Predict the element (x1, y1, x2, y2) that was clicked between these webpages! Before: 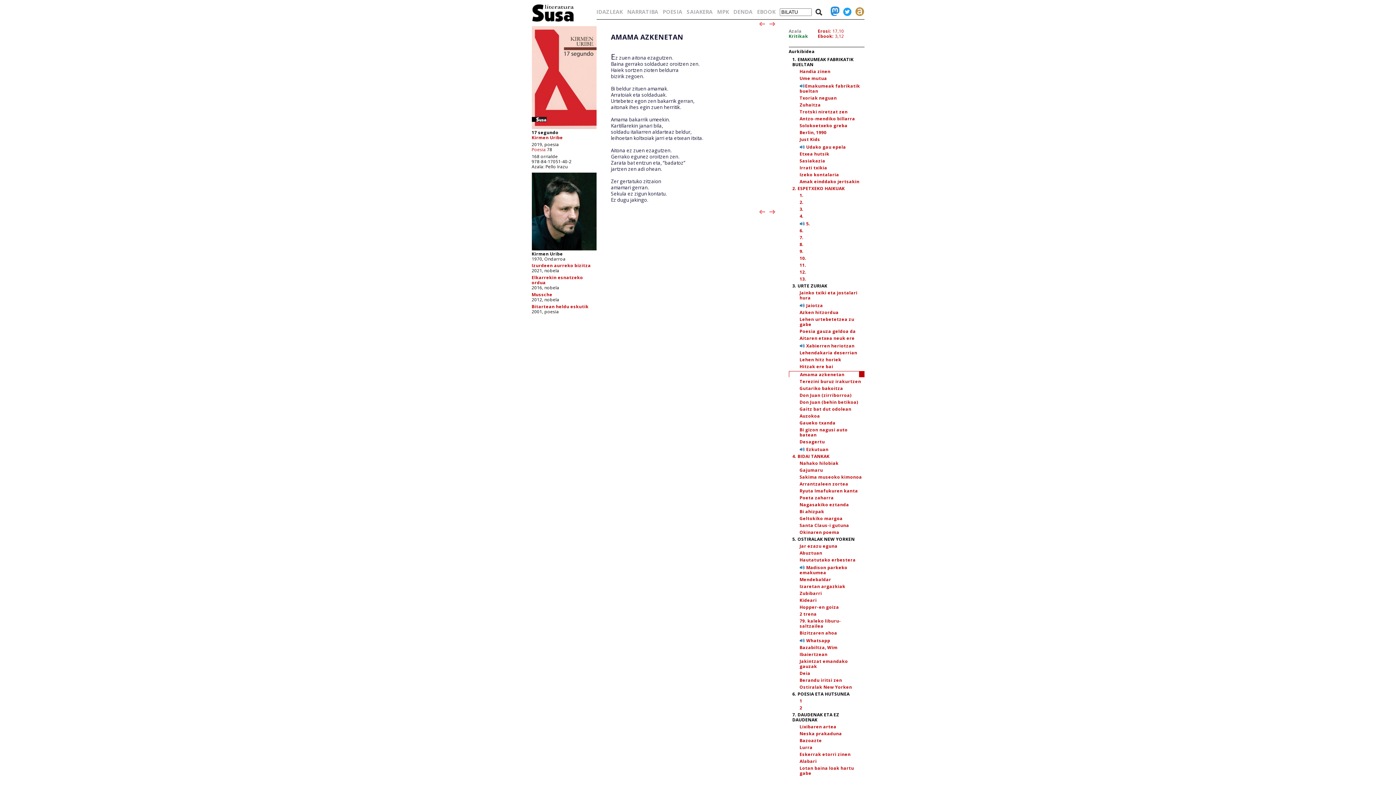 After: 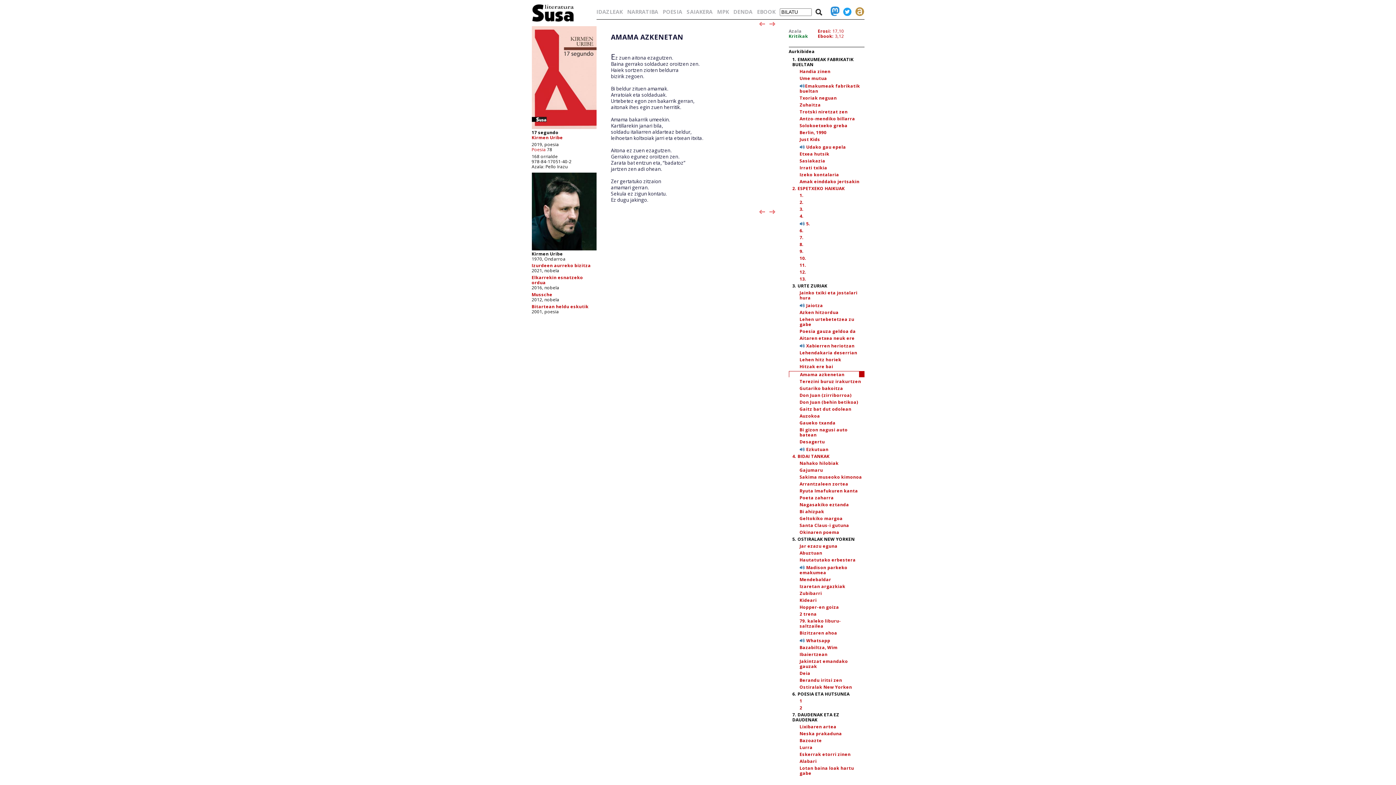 Action: label: Ebook: bbox: (818, 33, 833, 39)